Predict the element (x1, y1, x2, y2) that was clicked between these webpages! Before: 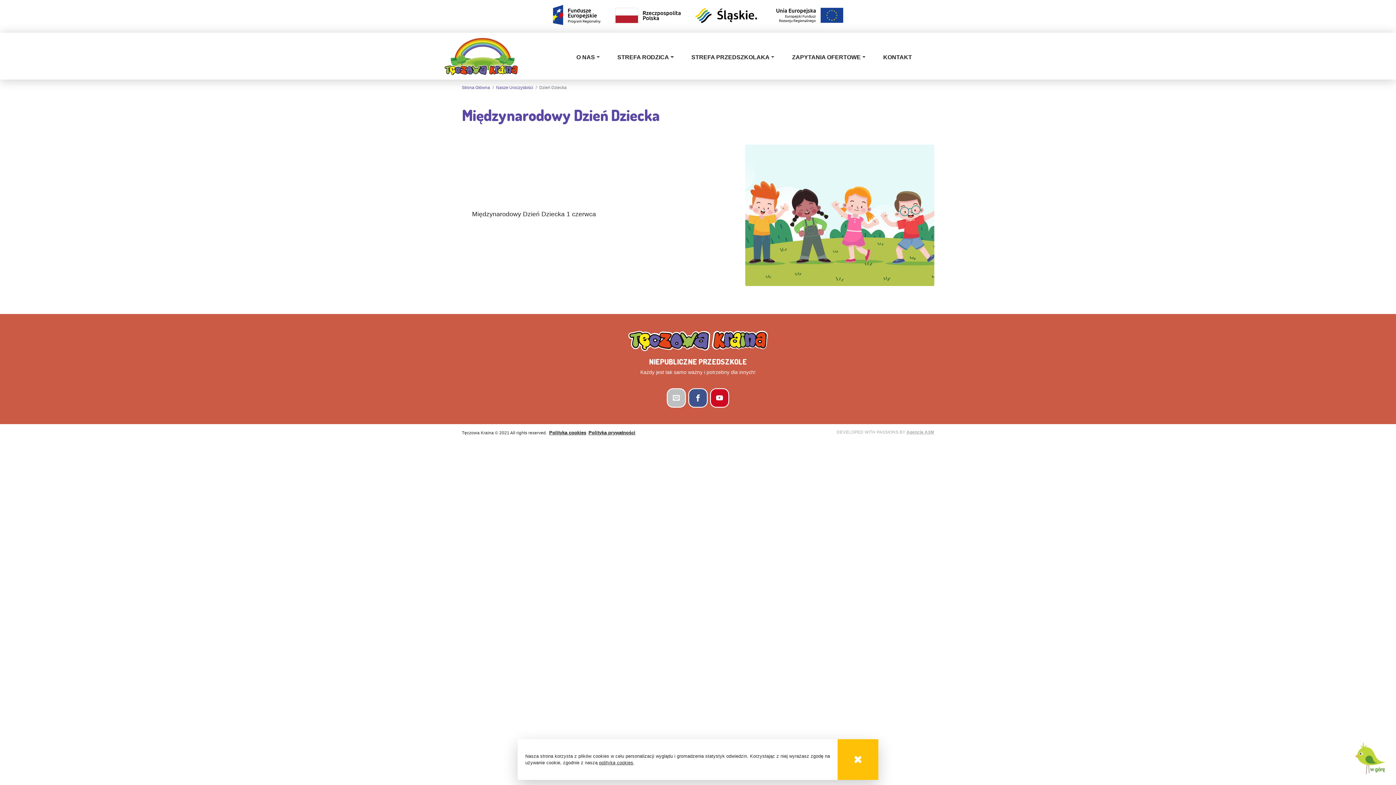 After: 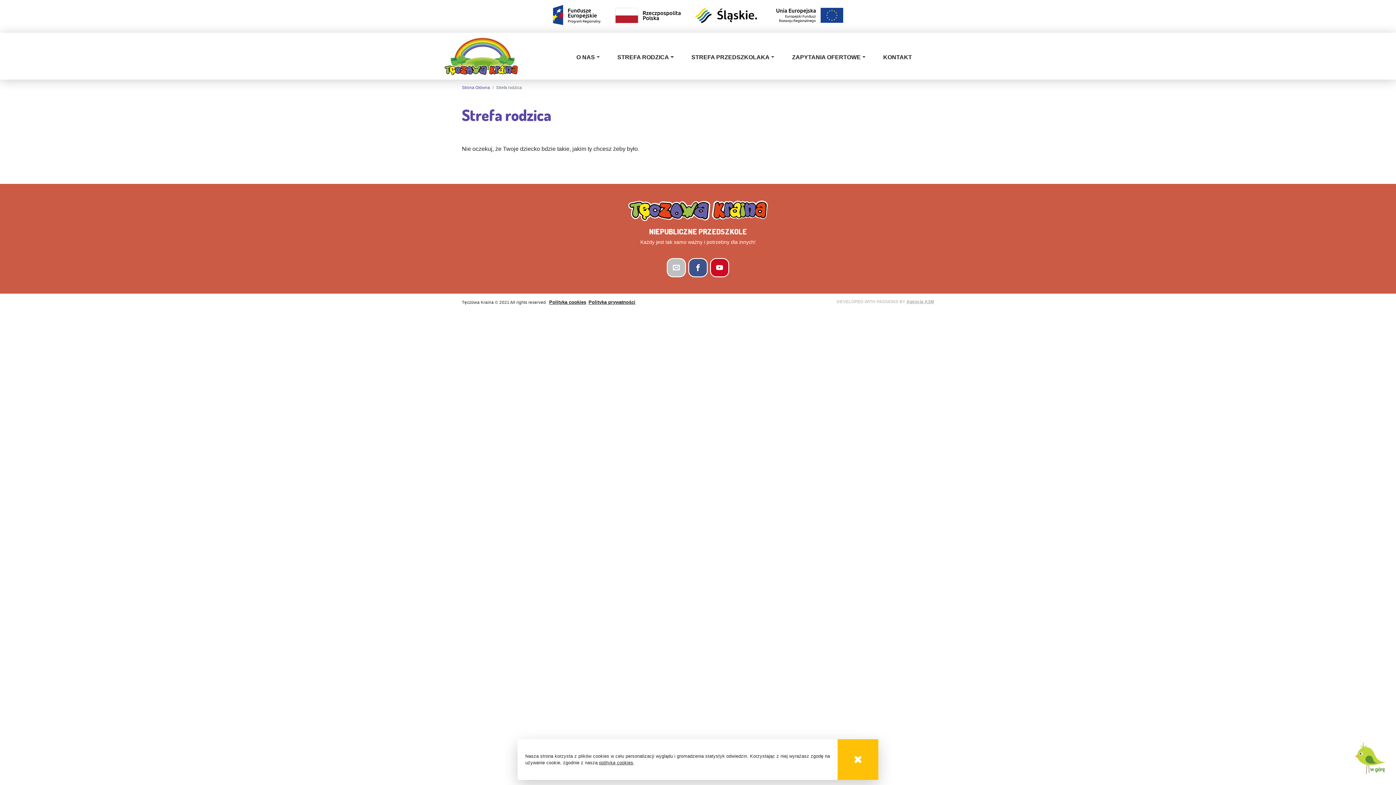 Action: label: Strefa rodzica bbox: (611, 50, 680, 64)